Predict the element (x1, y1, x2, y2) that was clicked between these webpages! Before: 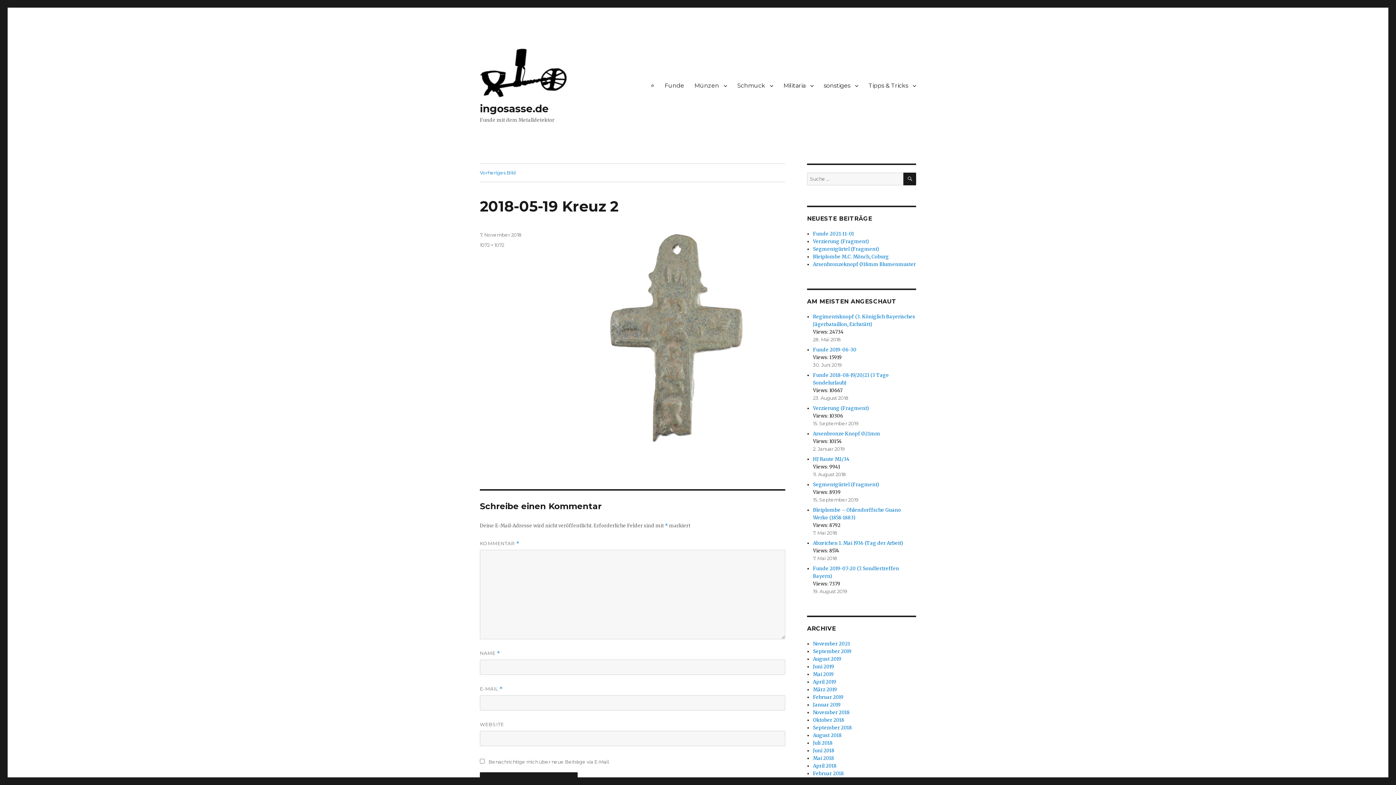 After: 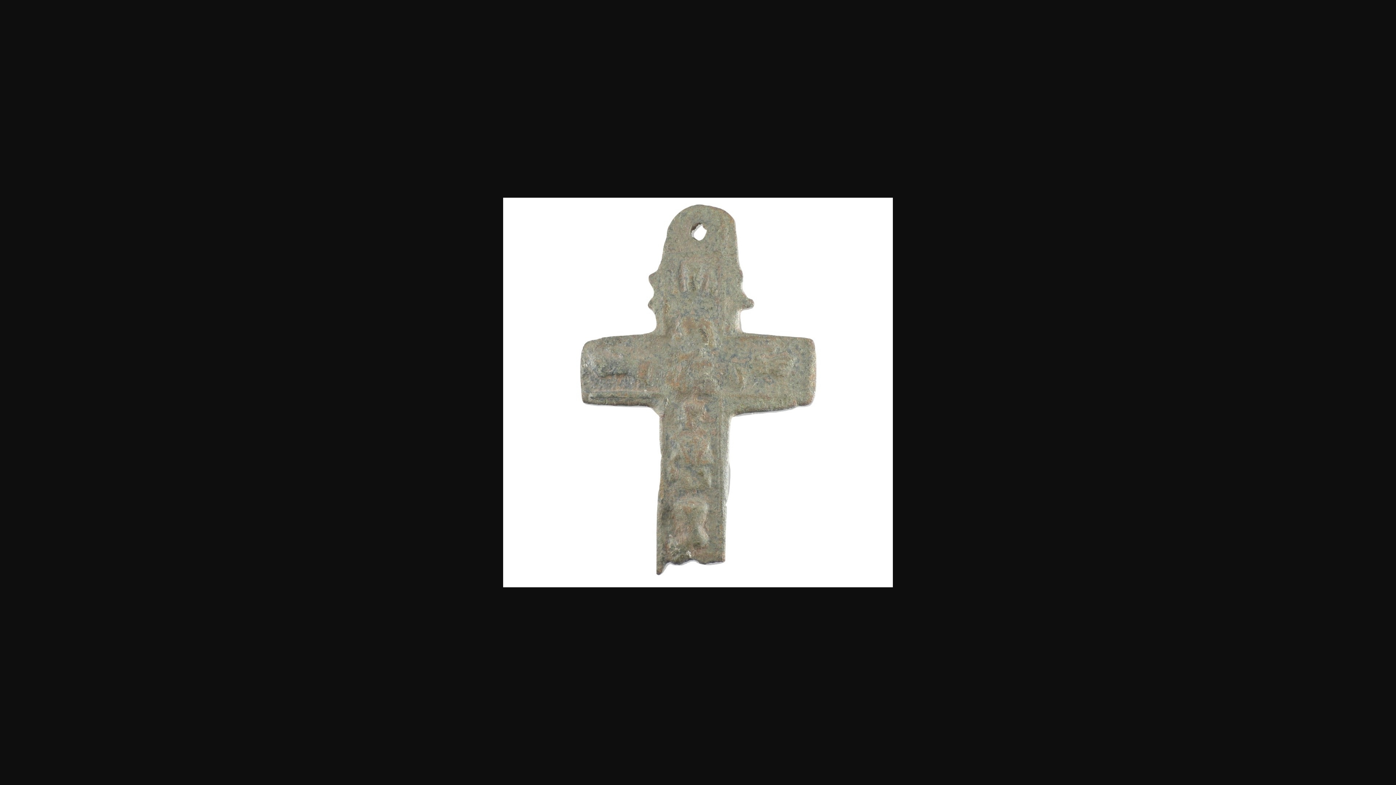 Action: label: 1072 × 1072 bbox: (480, 242, 504, 248)